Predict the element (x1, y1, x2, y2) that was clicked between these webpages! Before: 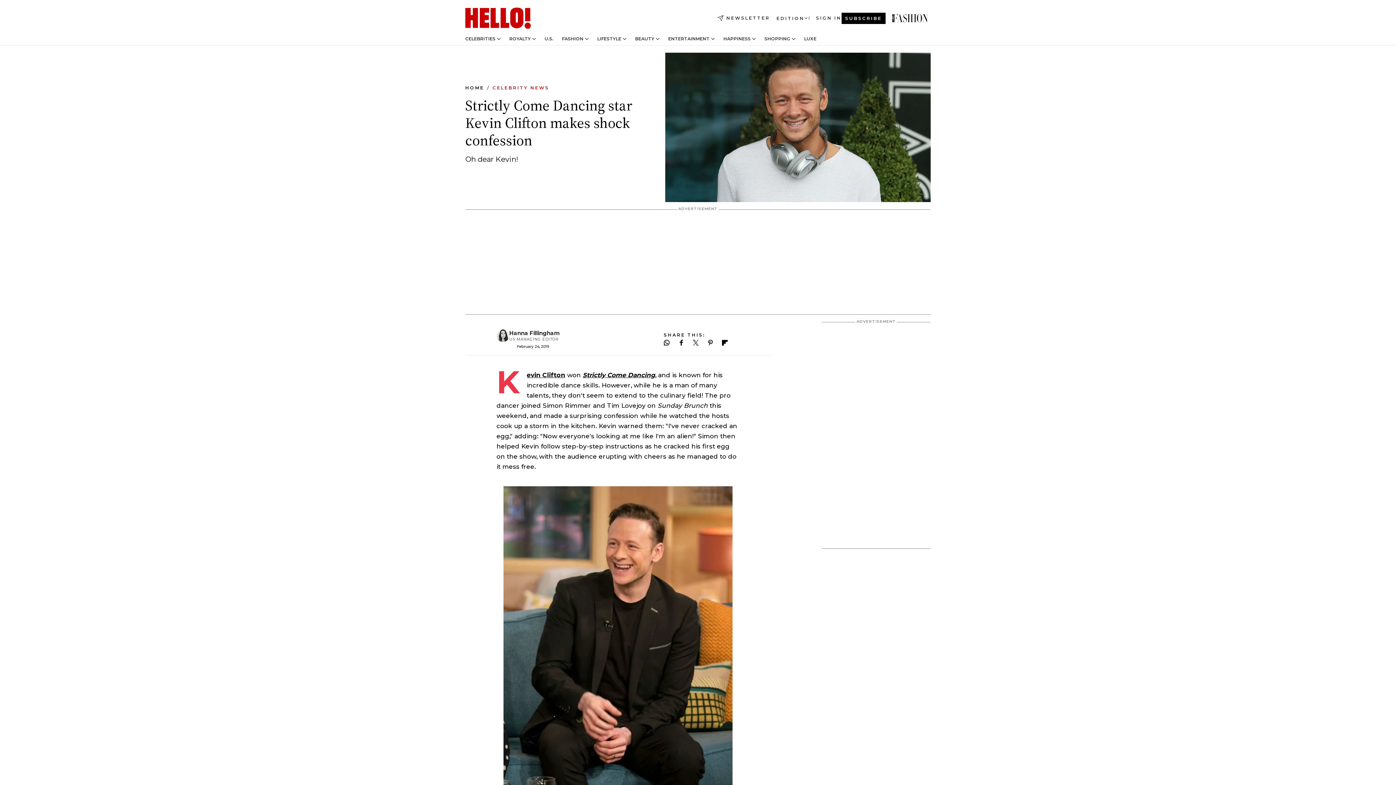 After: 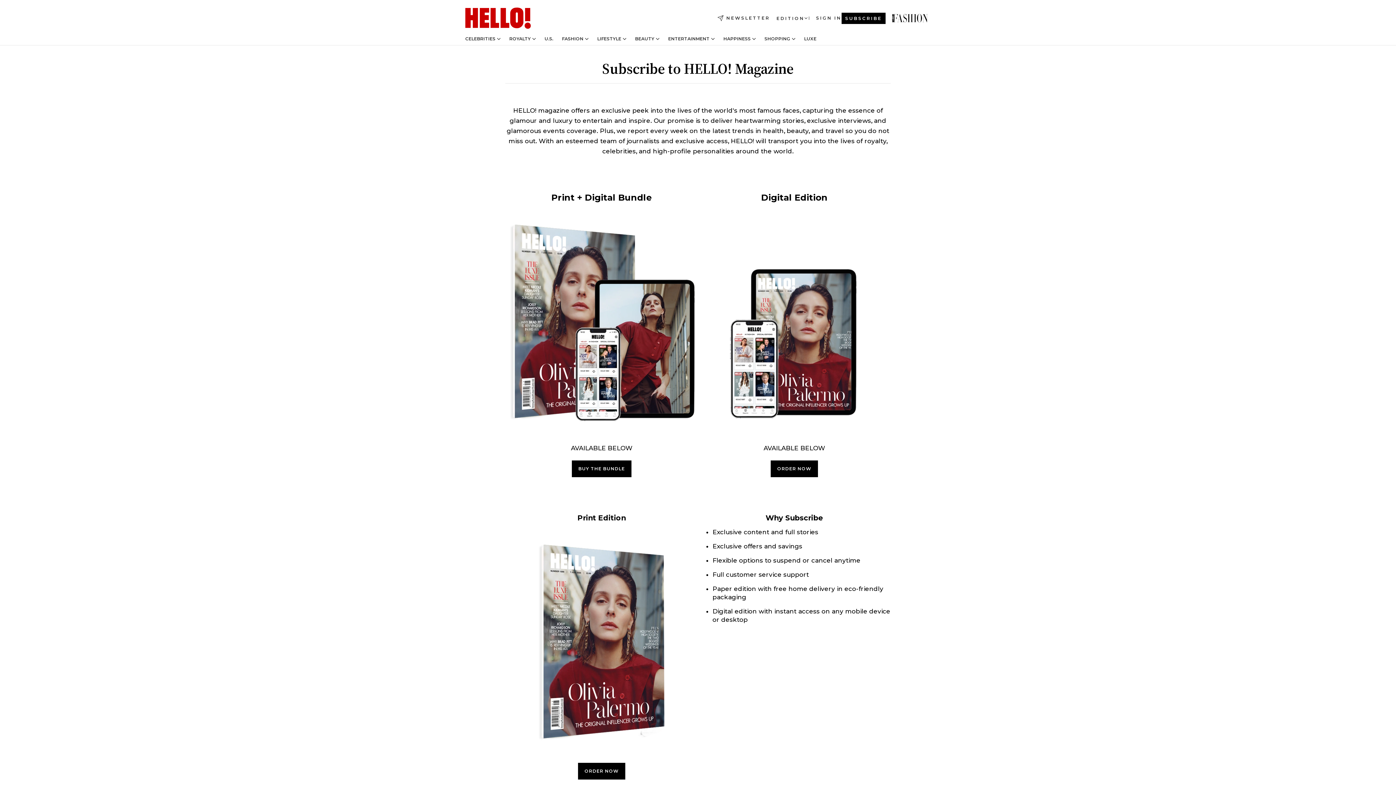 Action: label: SUBSCRIBE bbox: (841, 12, 885, 23)